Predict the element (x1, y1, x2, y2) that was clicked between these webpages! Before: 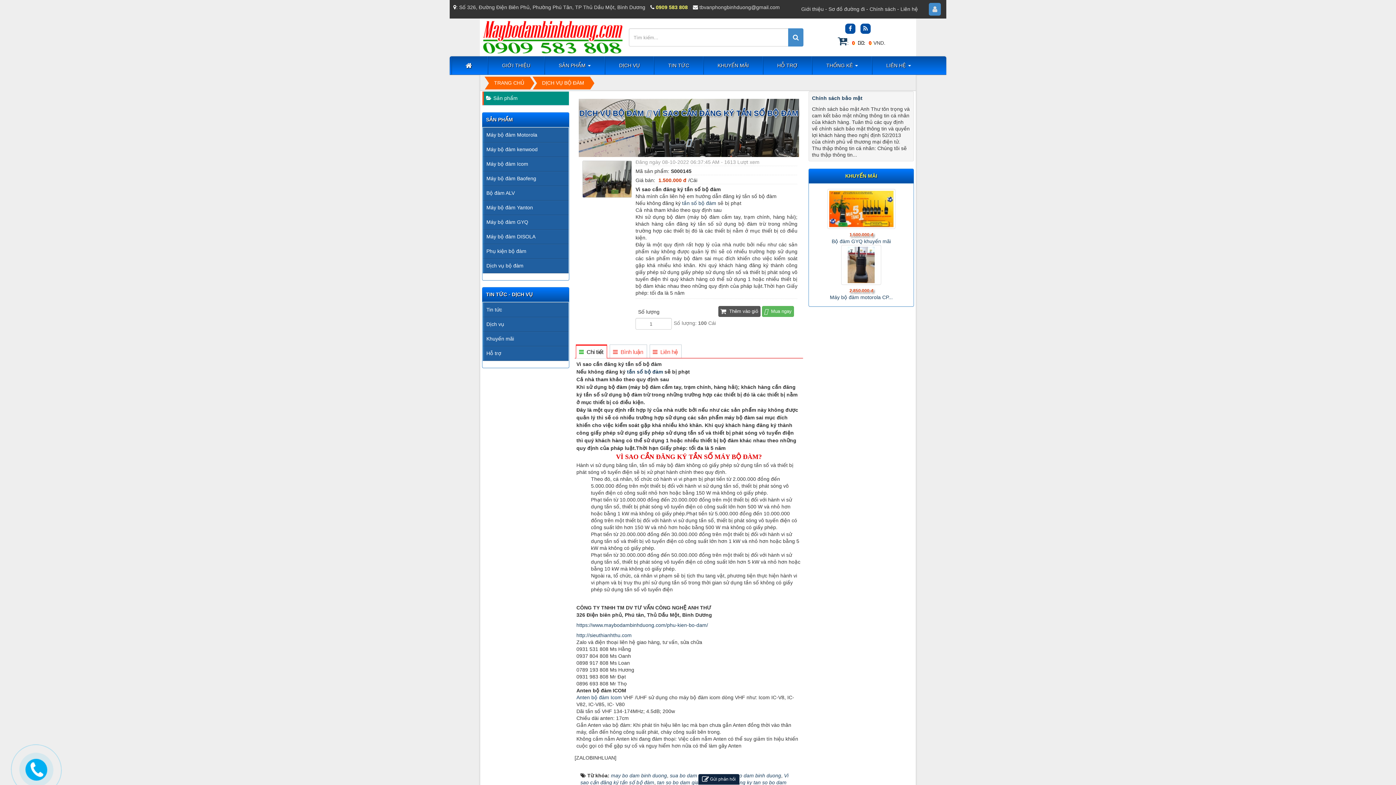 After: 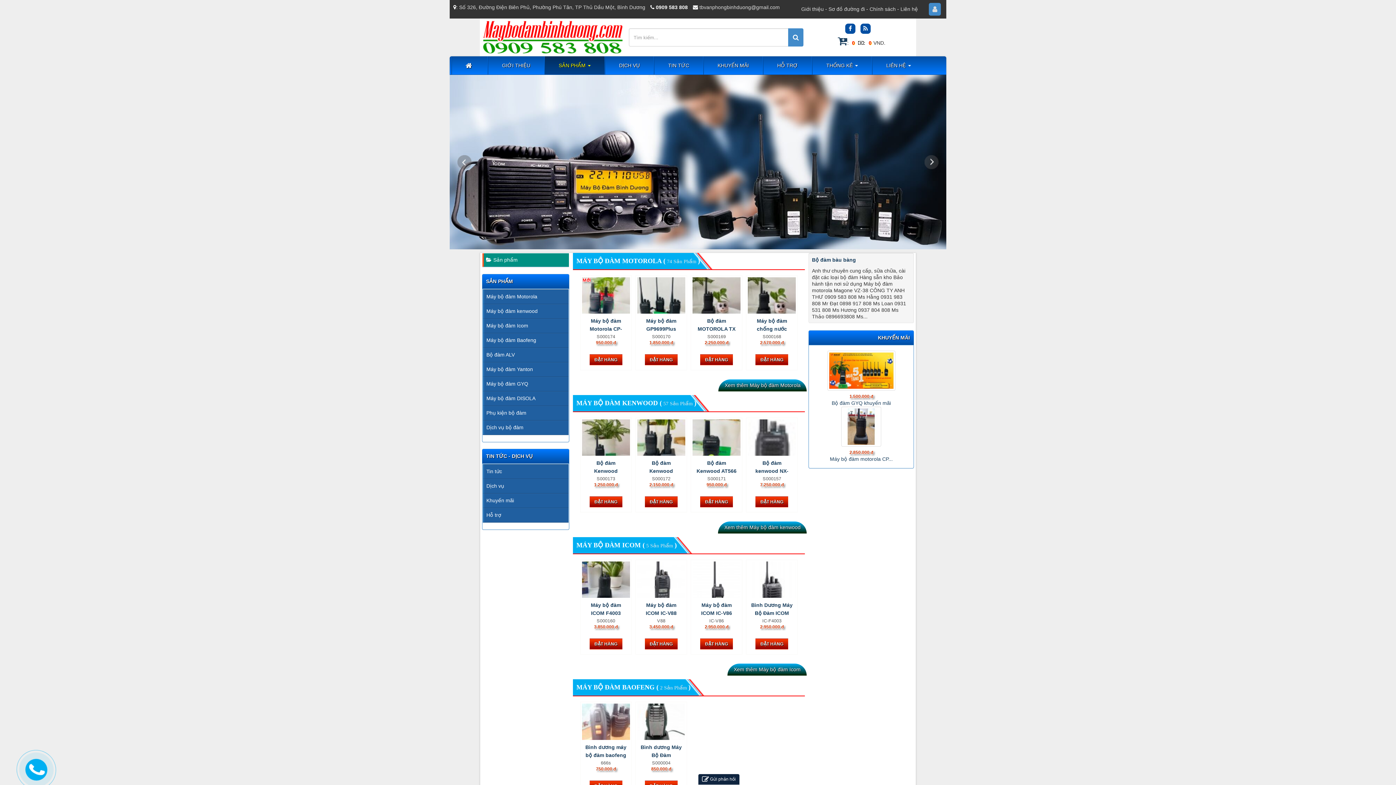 Action: label: TRANG CHỦ bbox: (489, 76, 529, 89)